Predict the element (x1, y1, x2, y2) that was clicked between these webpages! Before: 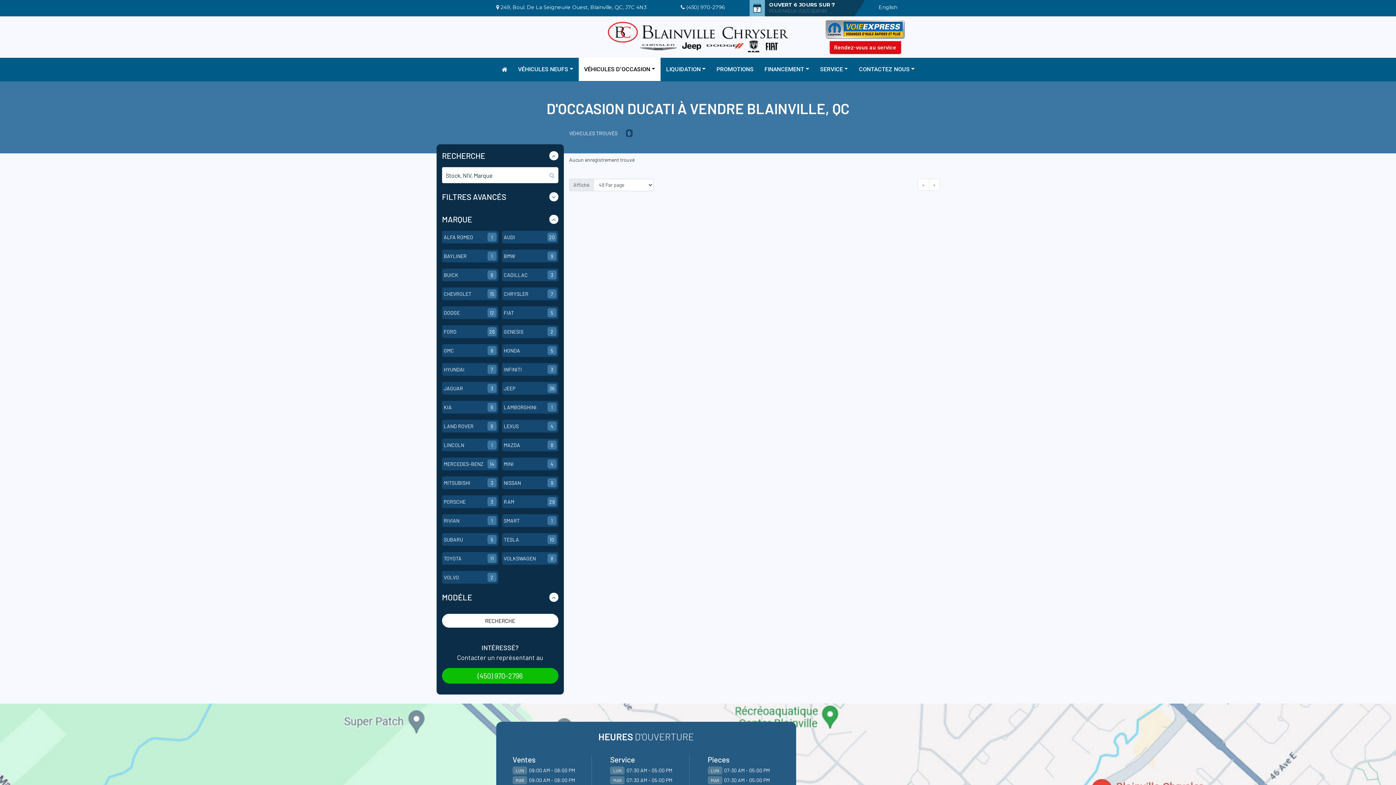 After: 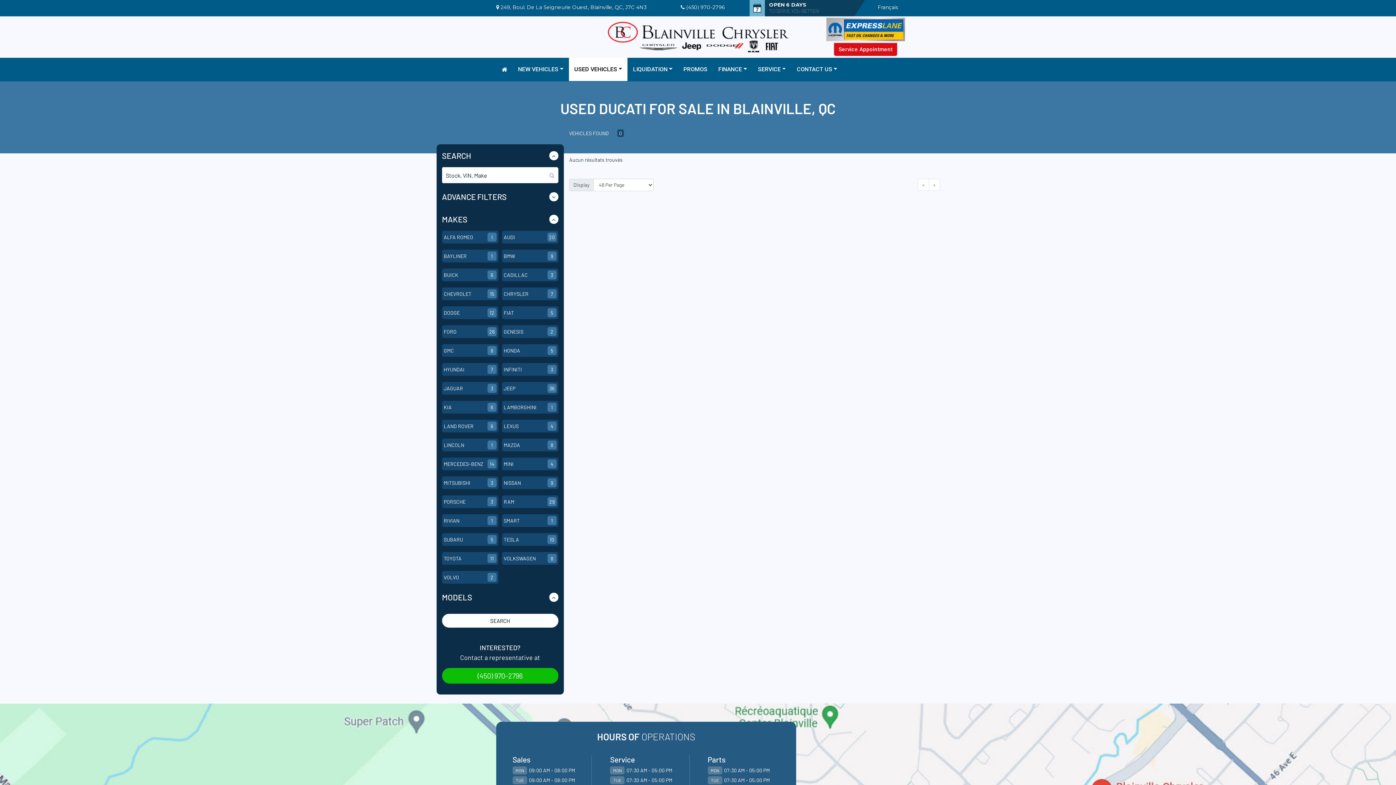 Action: bbox: (878, 4, 897, 10) label: English